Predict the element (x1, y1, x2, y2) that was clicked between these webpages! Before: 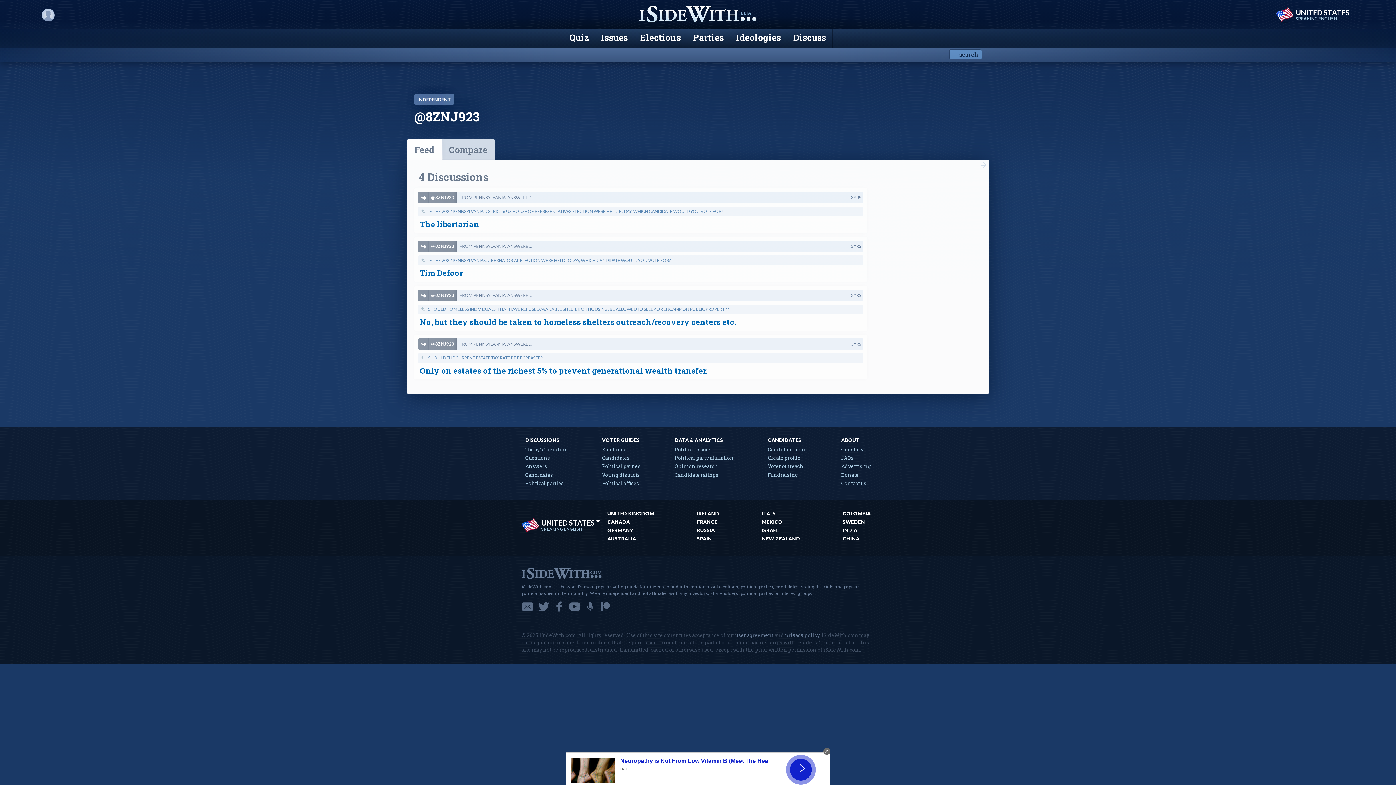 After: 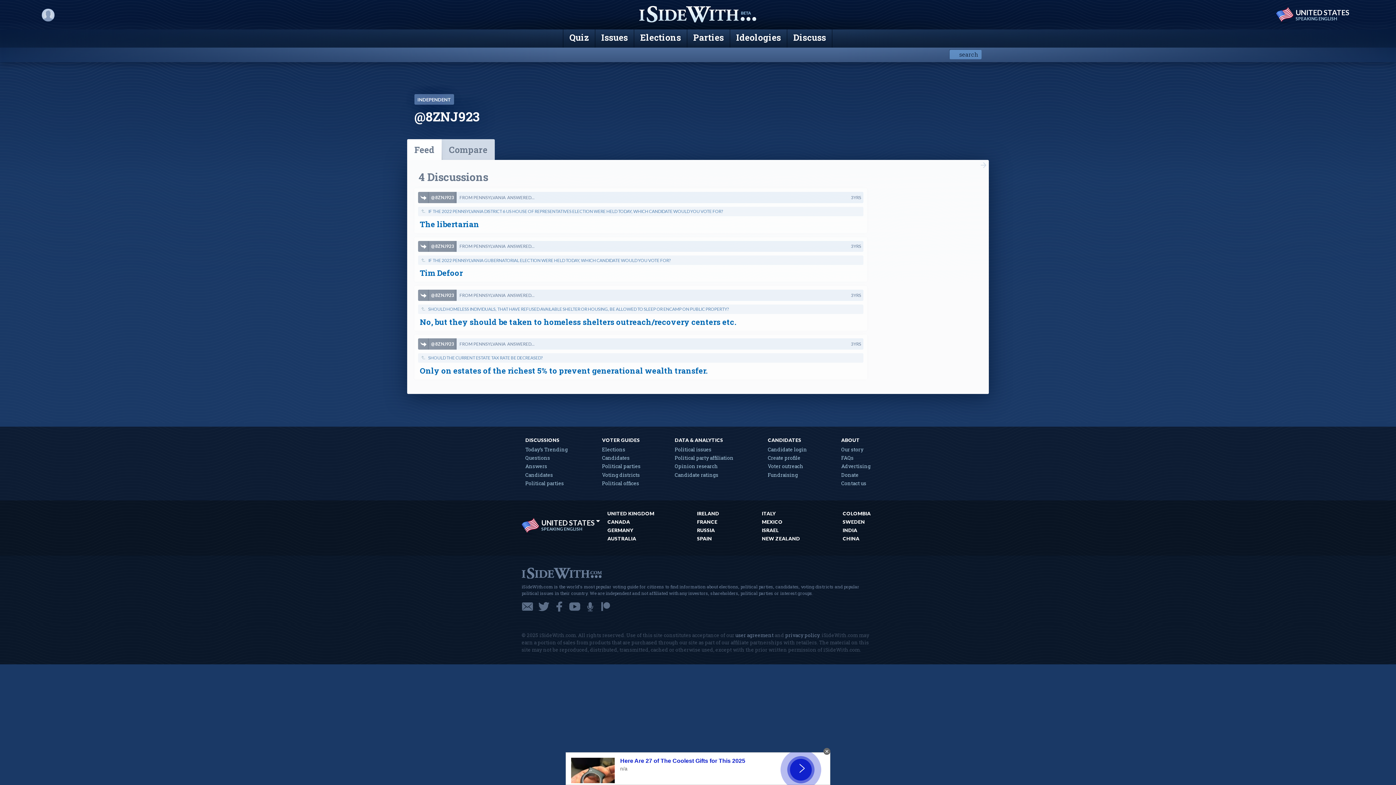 Action: label: Contact us bbox: (841, 480, 866, 486)